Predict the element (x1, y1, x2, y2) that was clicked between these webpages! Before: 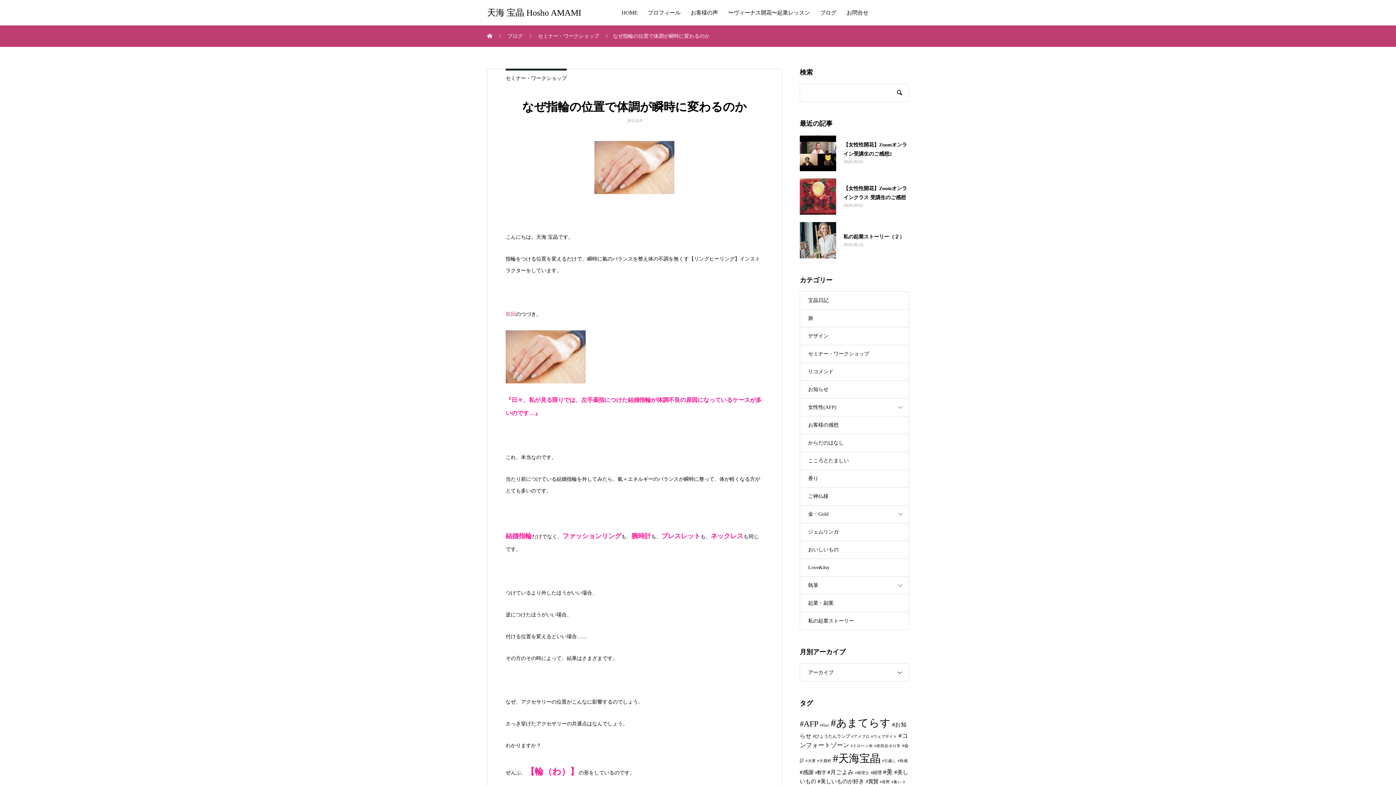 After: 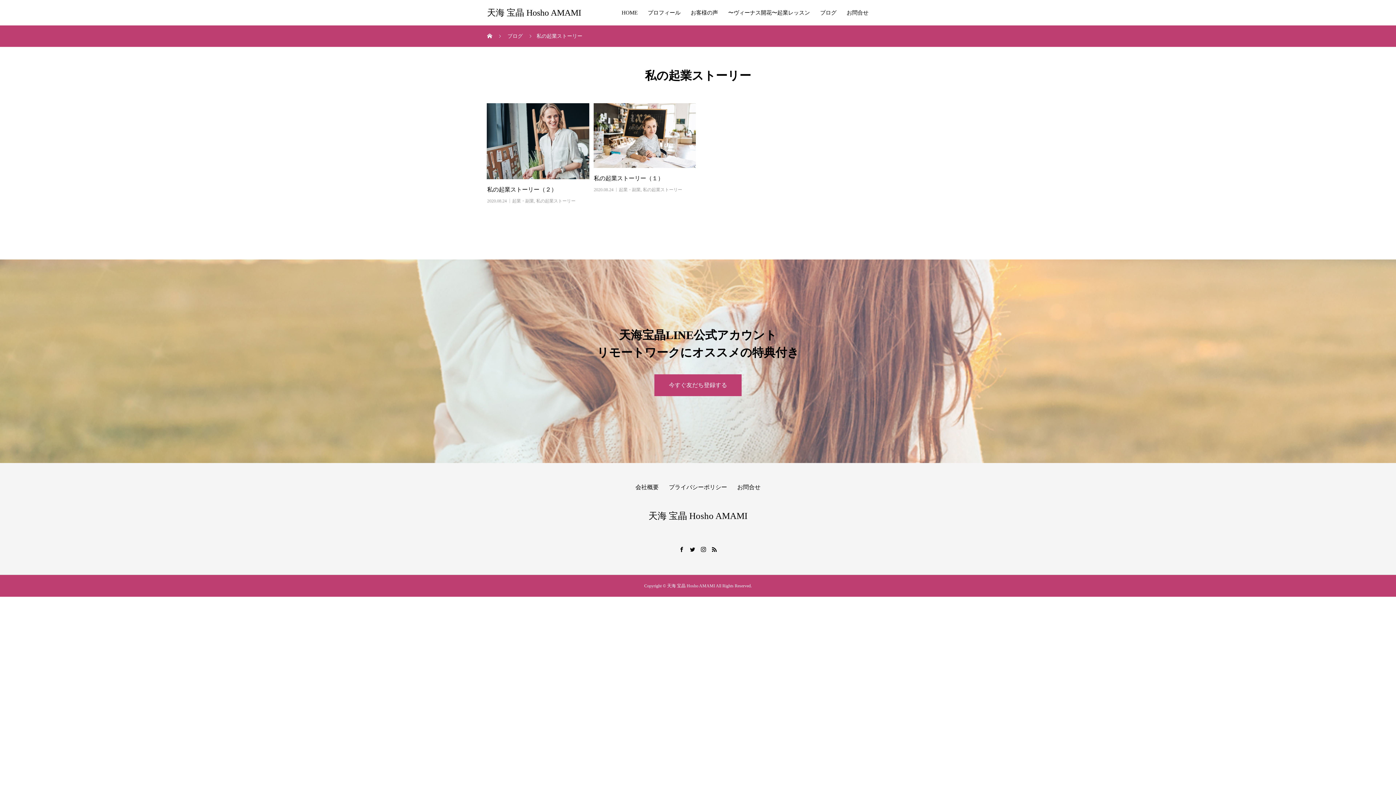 Action: label: 私の起業ストーリー bbox: (800, 612, 908, 630)